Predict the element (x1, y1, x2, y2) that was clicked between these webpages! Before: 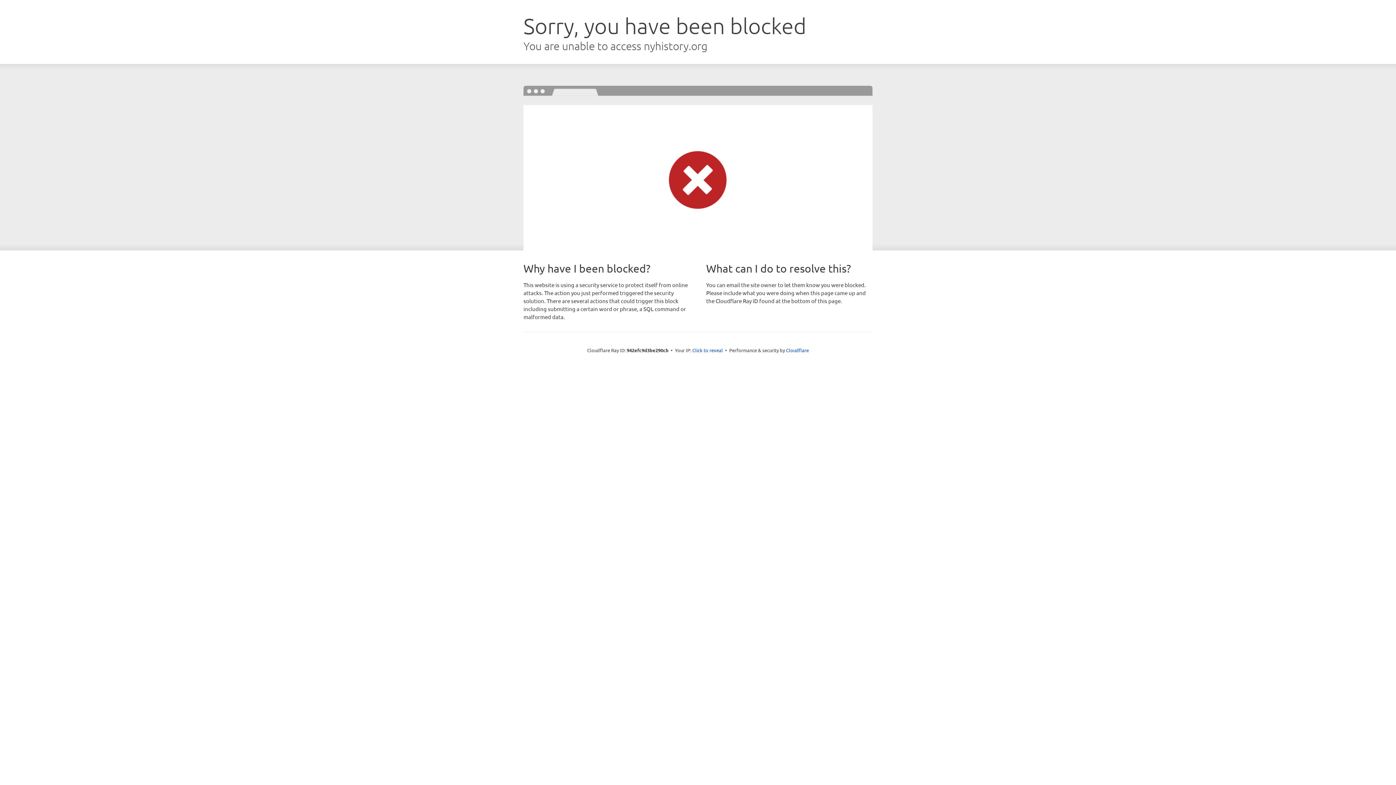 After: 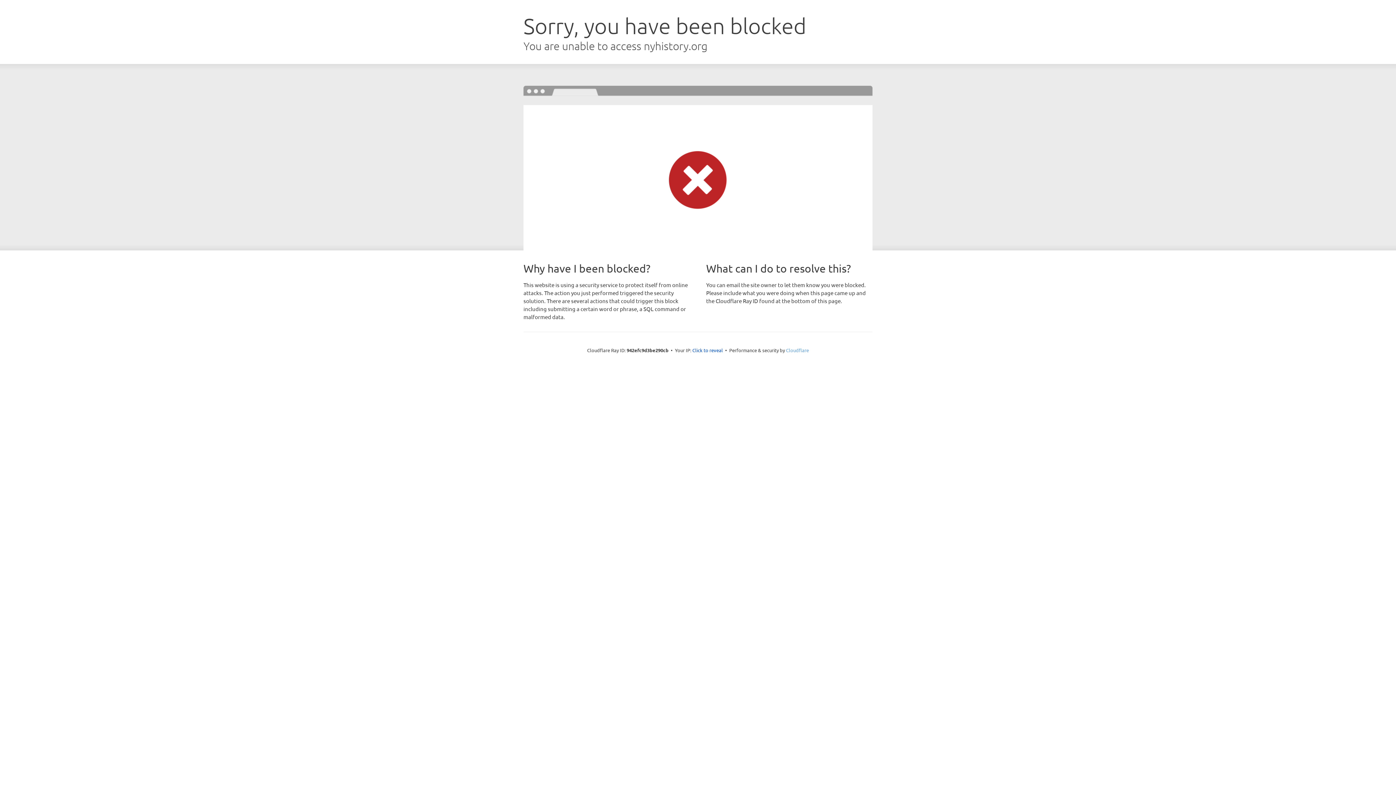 Action: bbox: (786, 347, 809, 353) label: Cloudflare